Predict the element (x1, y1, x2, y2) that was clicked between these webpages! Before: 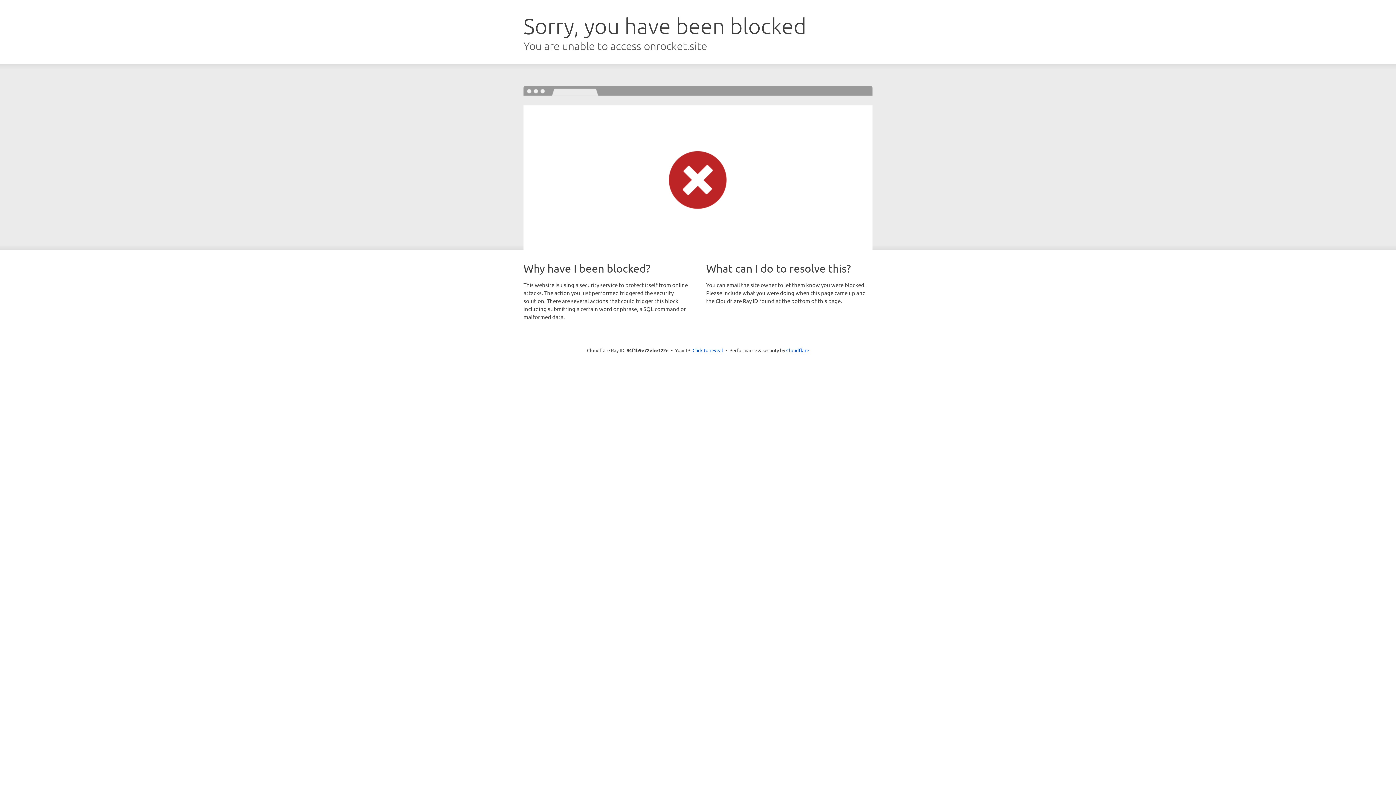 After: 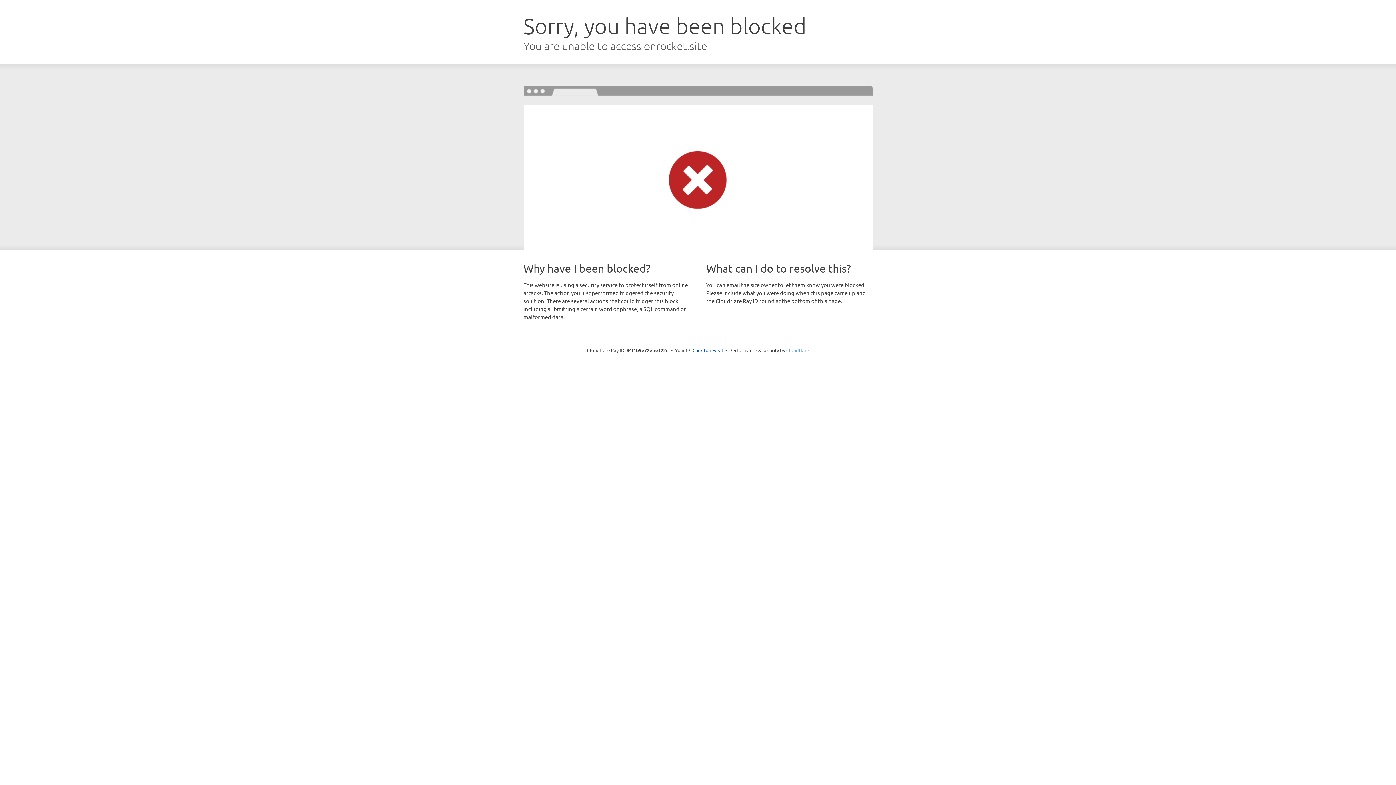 Action: bbox: (786, 347, 809, 353) label: Cloudflare